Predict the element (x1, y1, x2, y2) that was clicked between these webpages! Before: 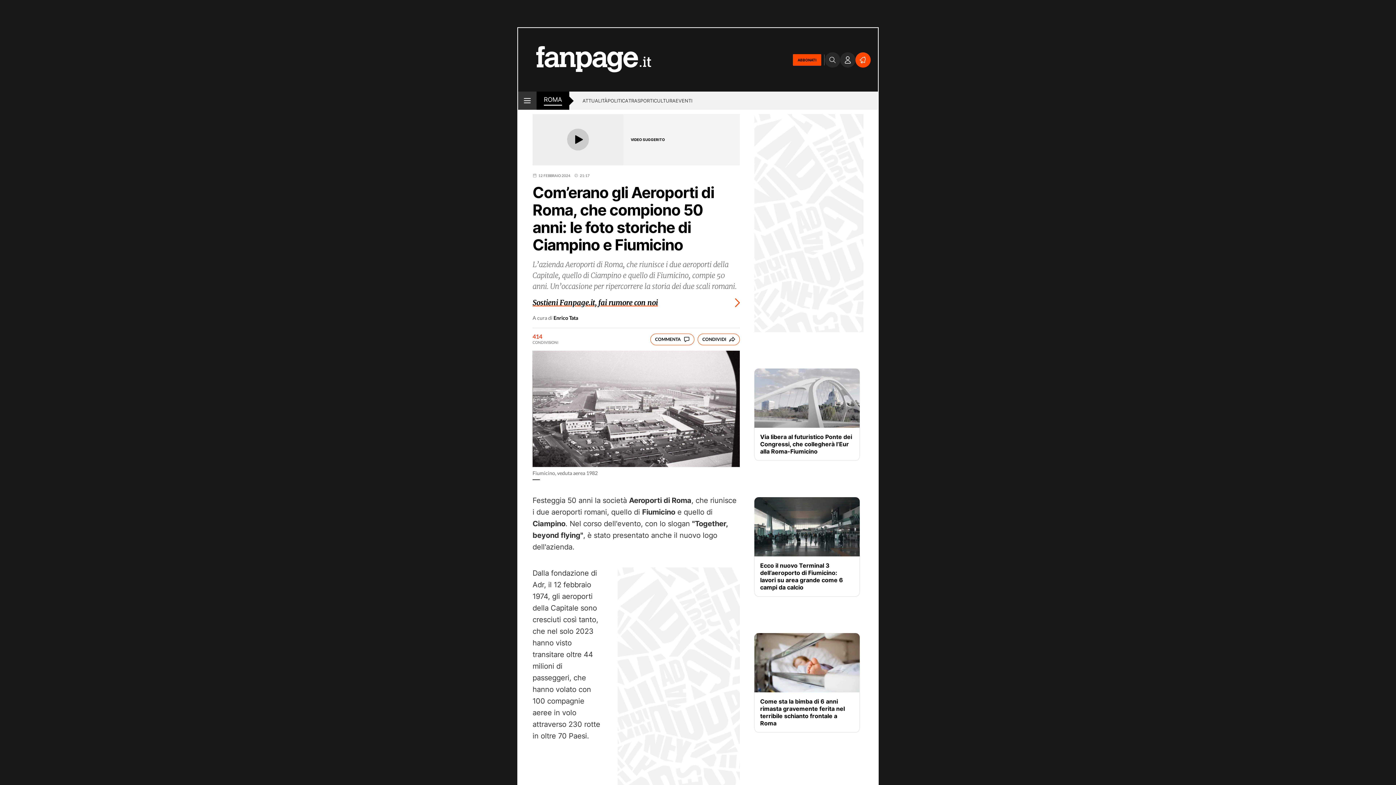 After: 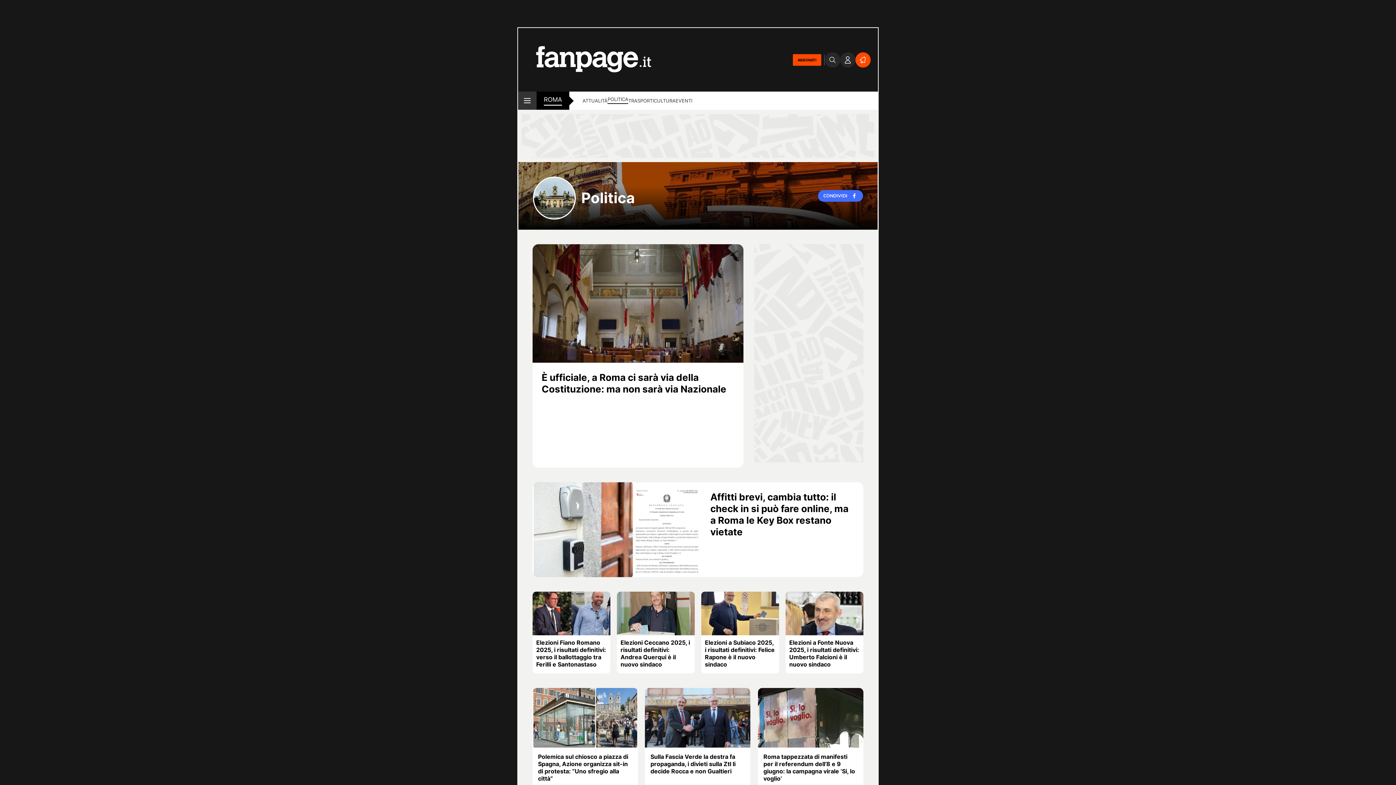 Action: label: POLITICA bbox: (607, 97, 628, 105)